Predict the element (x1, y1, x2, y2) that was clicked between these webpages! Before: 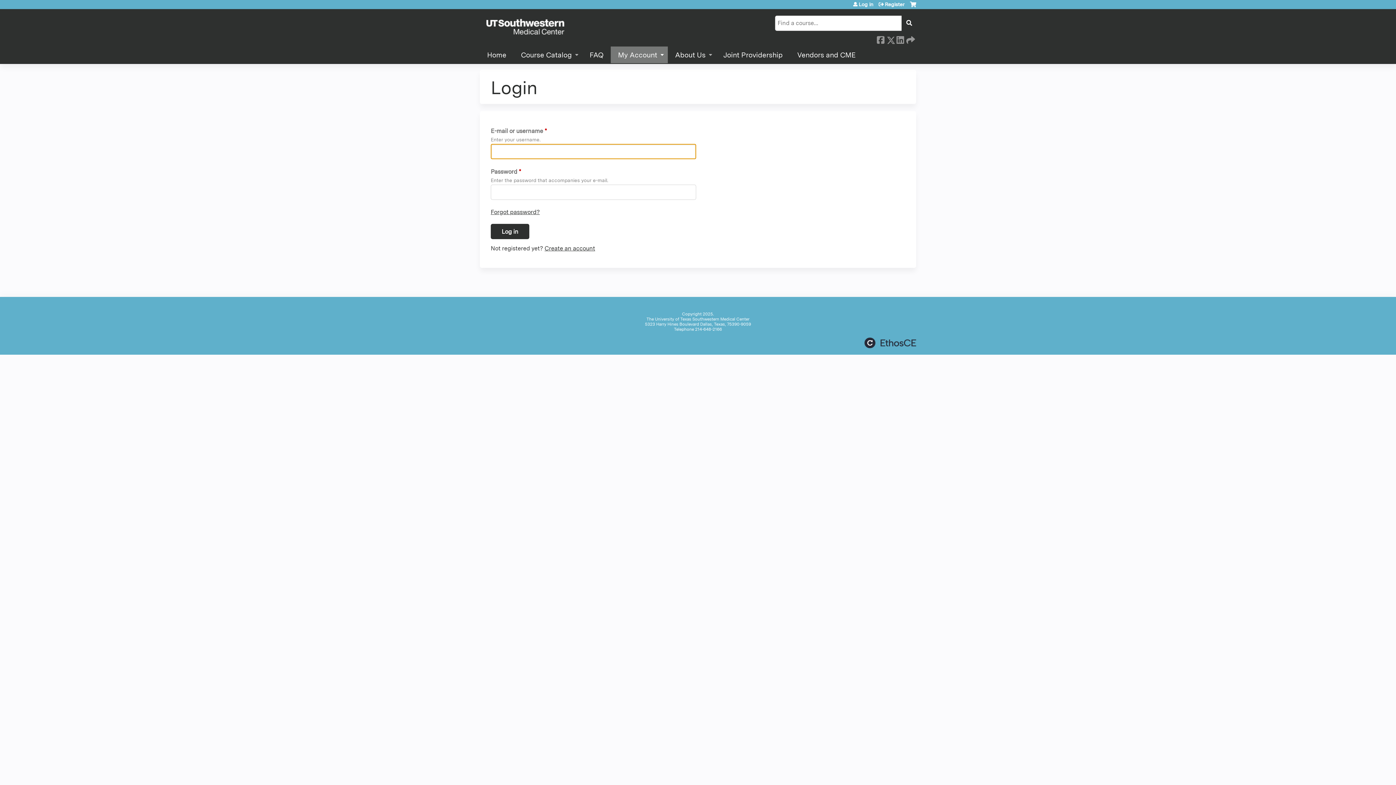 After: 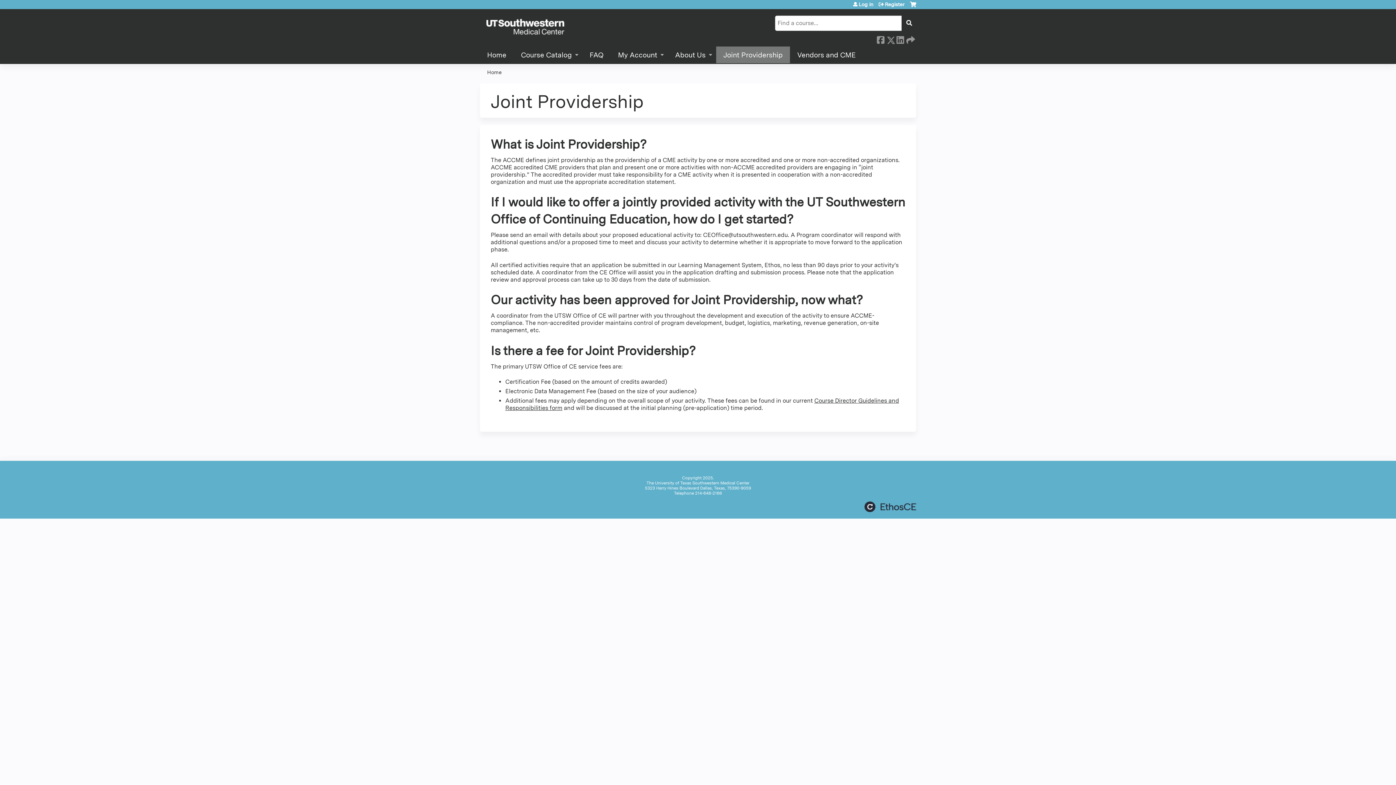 Action: bbox: (716, 46, 790, 64) label: Joint Providership